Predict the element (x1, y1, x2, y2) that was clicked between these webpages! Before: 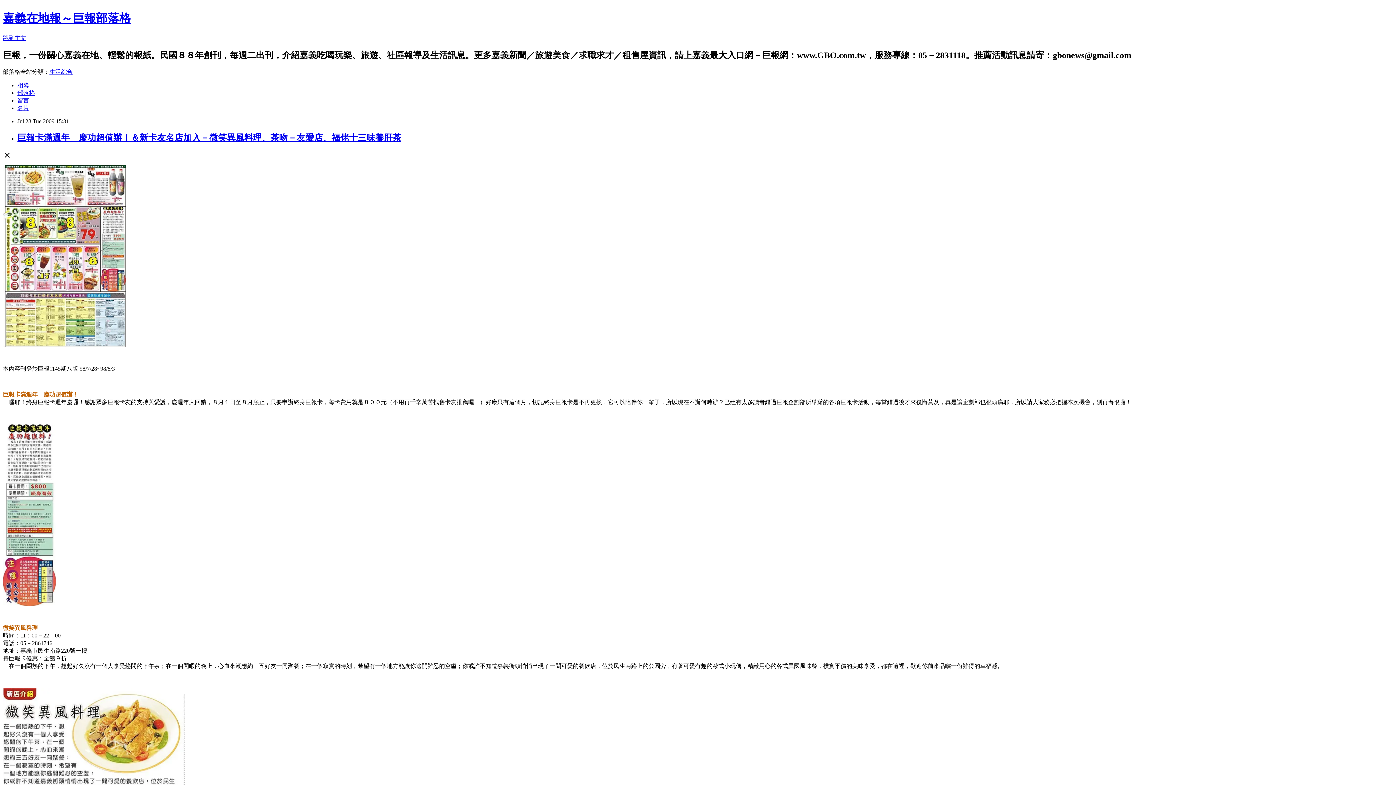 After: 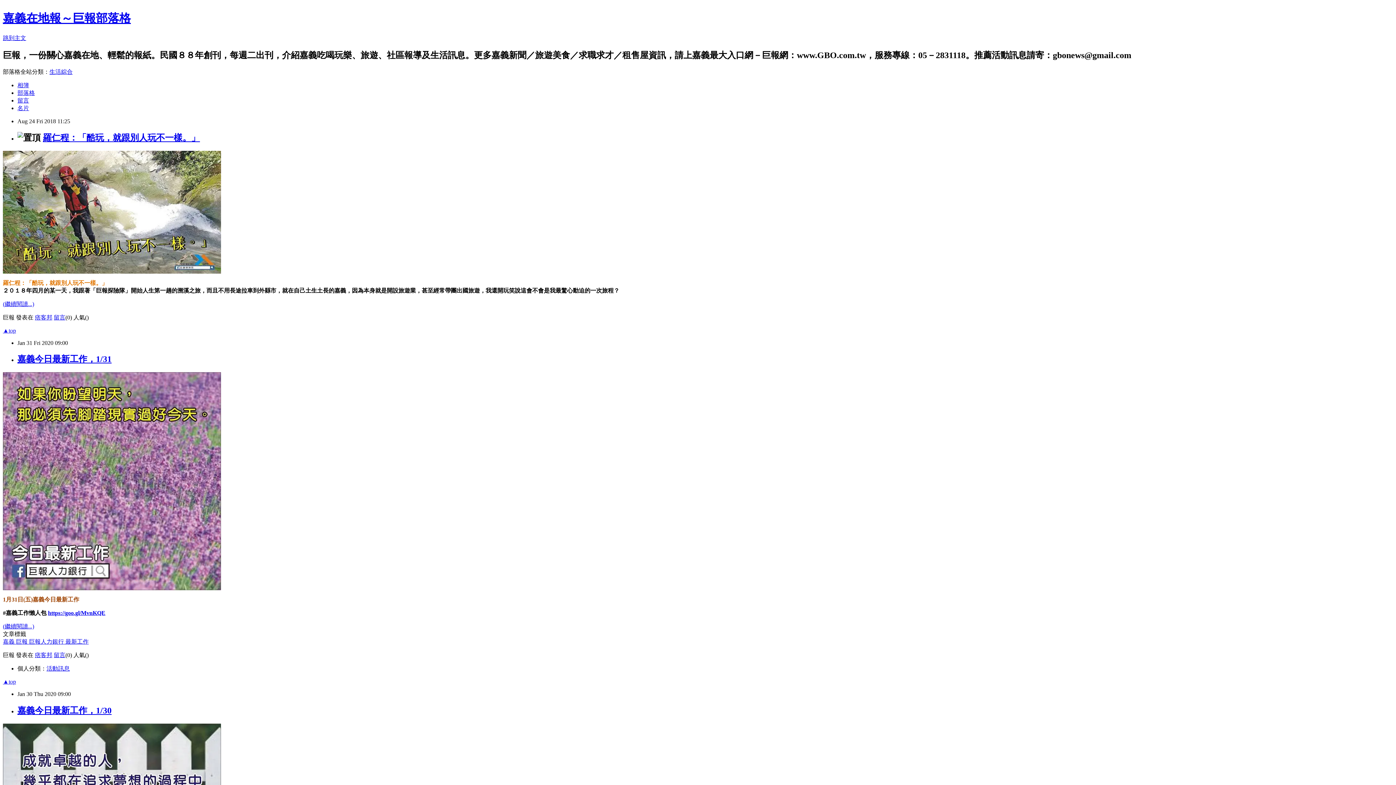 Action: label: 部落格 bbox: (17, 89, 34, 95)